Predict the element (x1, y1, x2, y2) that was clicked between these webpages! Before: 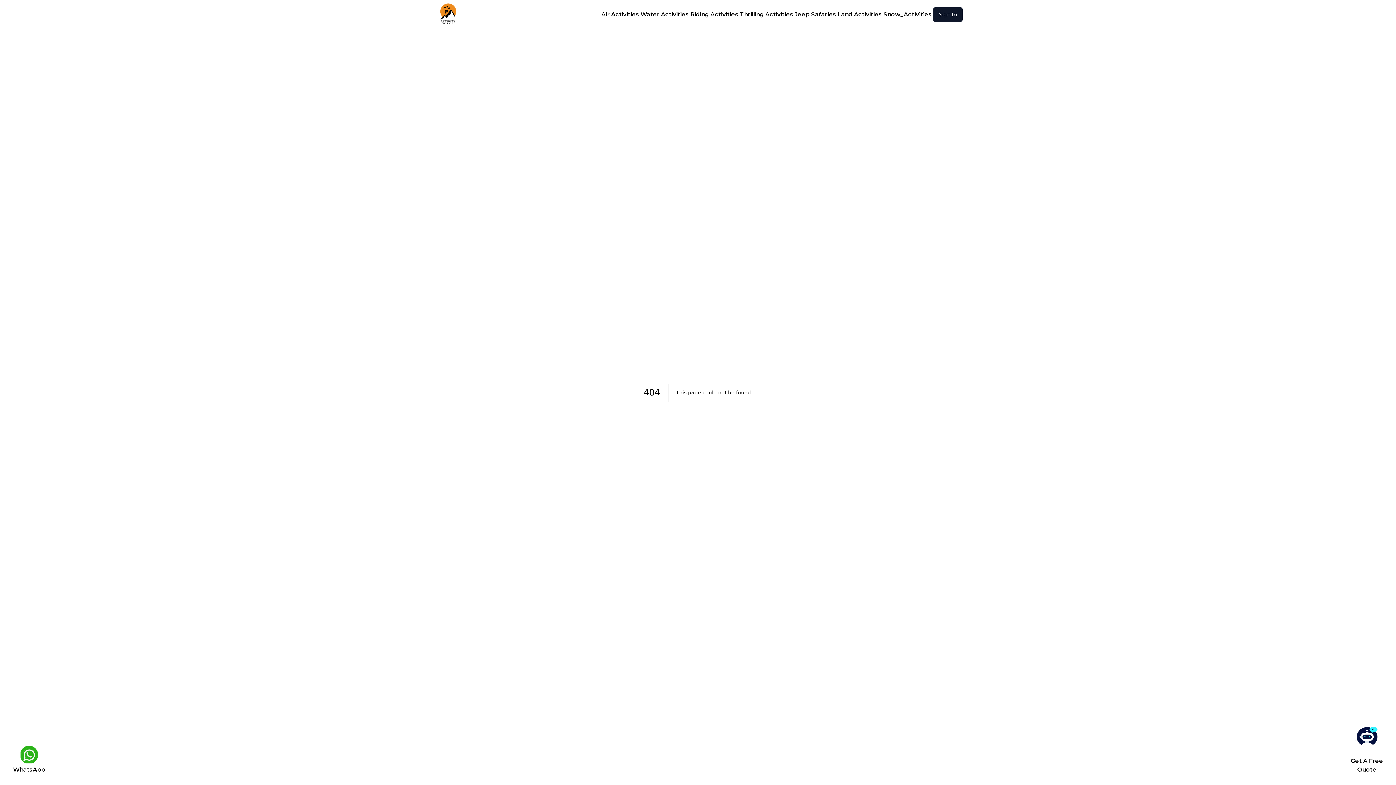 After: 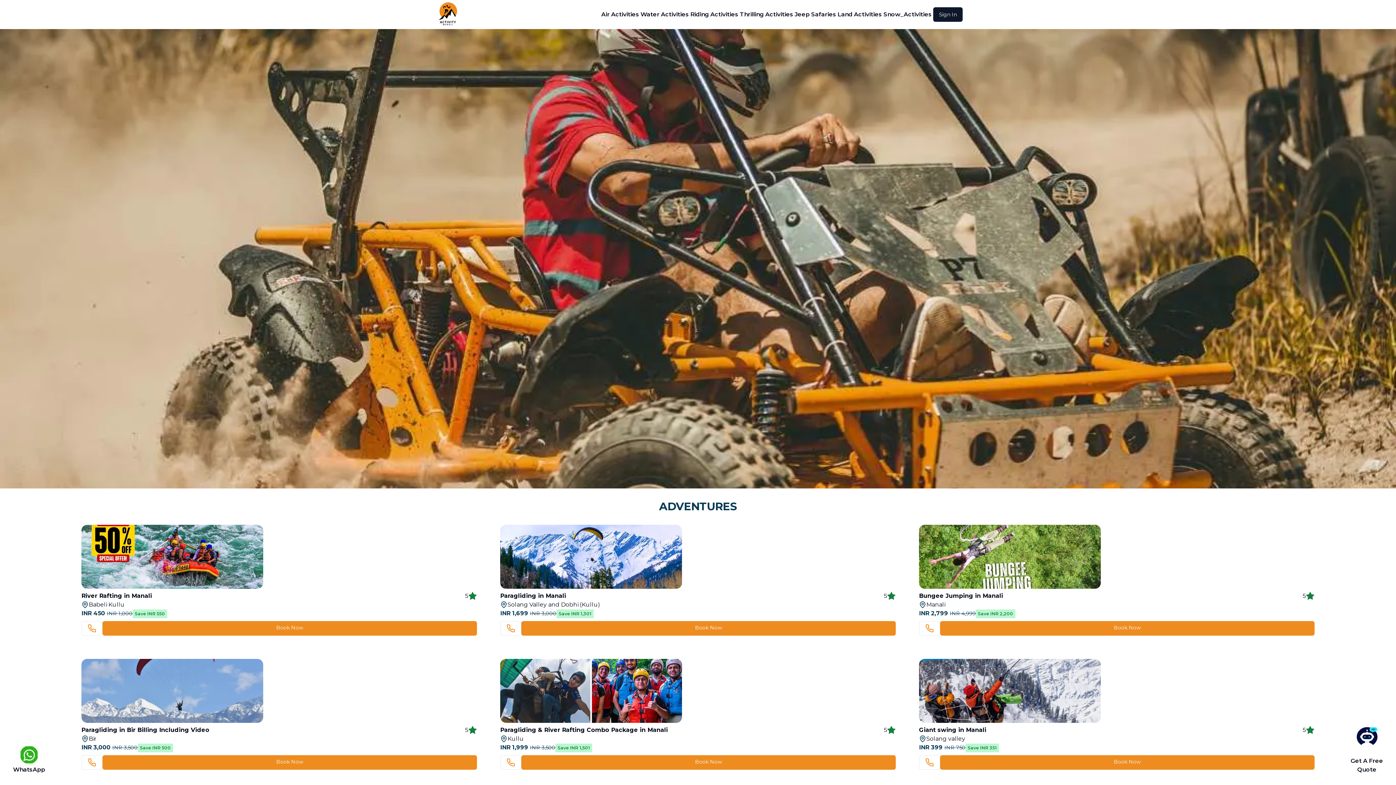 Action: bbox: (436, 2, 459, 26)